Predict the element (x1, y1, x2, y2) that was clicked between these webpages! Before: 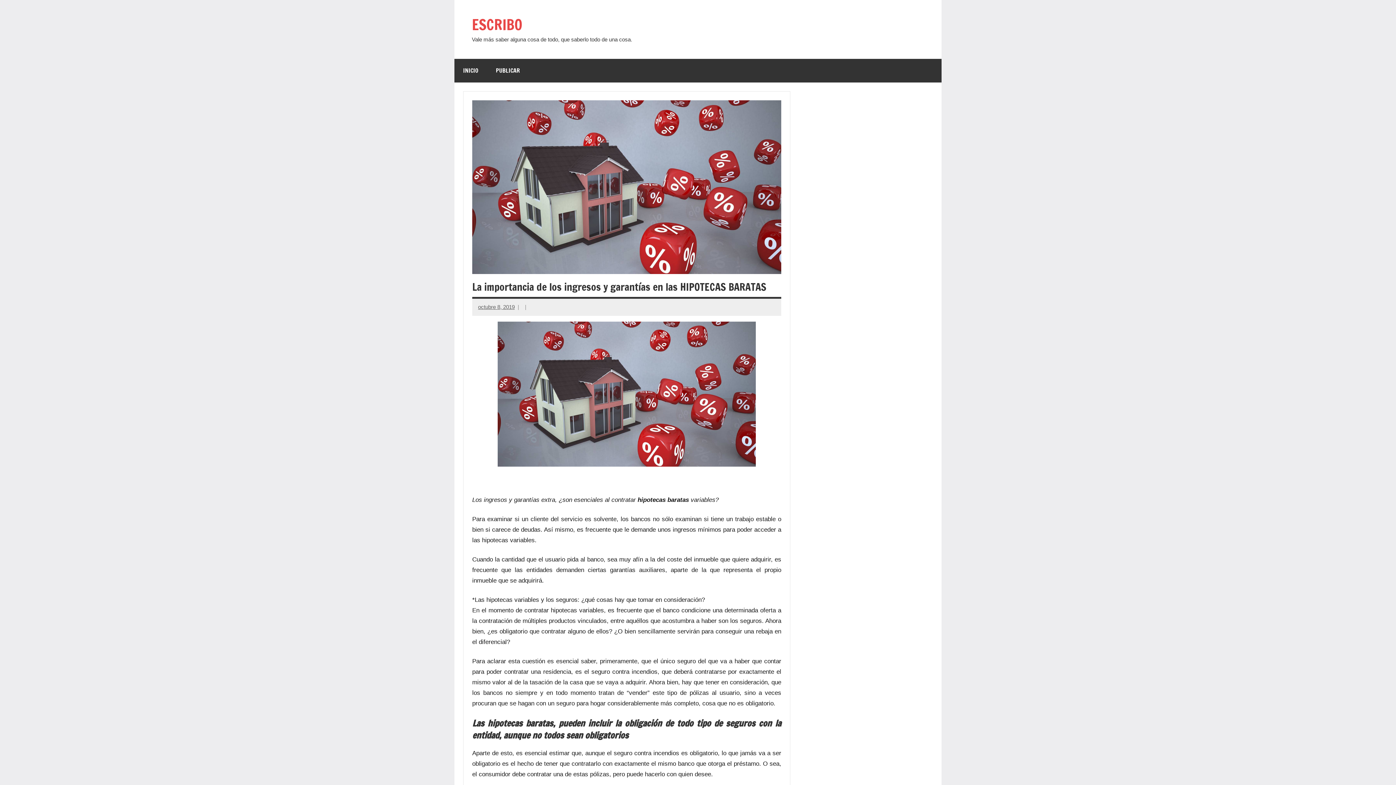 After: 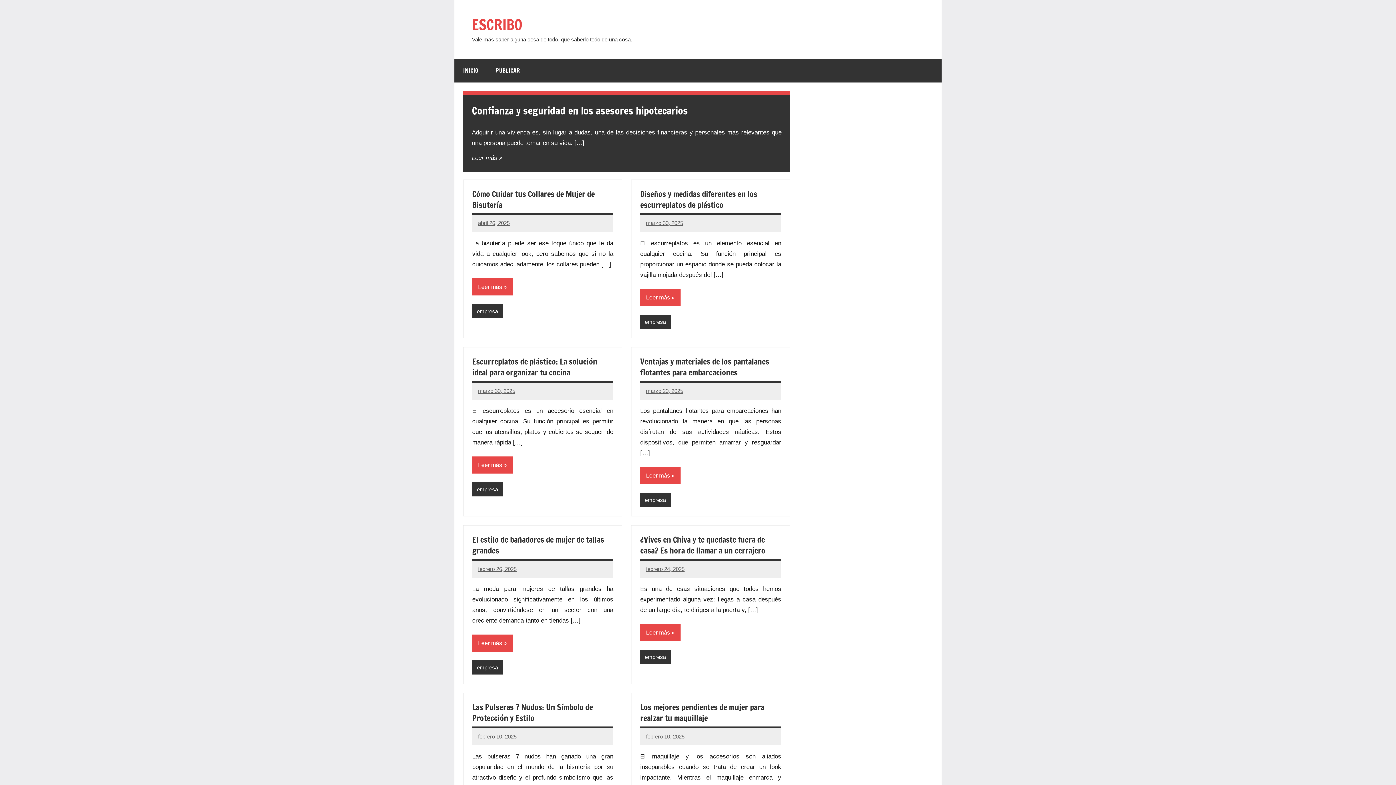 Action: label: INICIO bbox: (454, 58, 487, 82)